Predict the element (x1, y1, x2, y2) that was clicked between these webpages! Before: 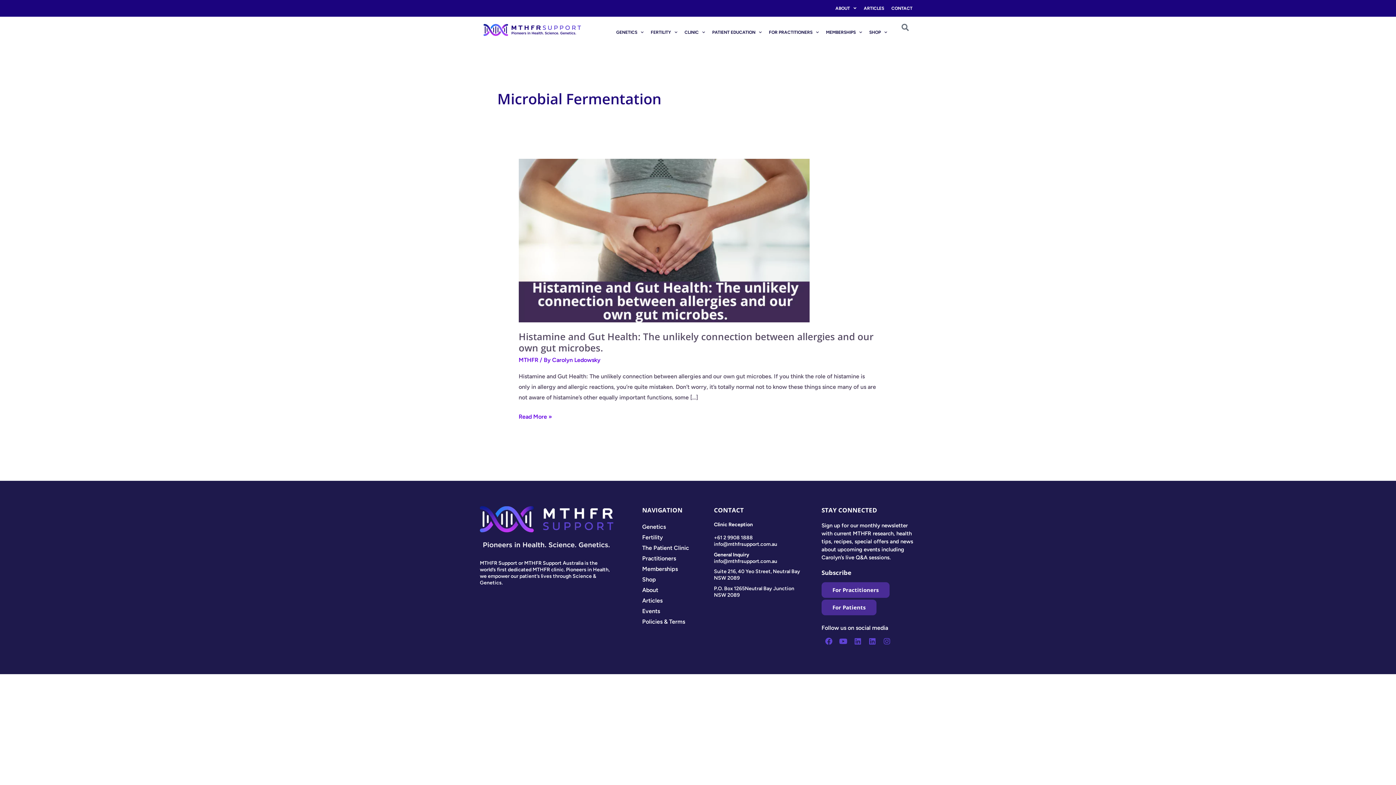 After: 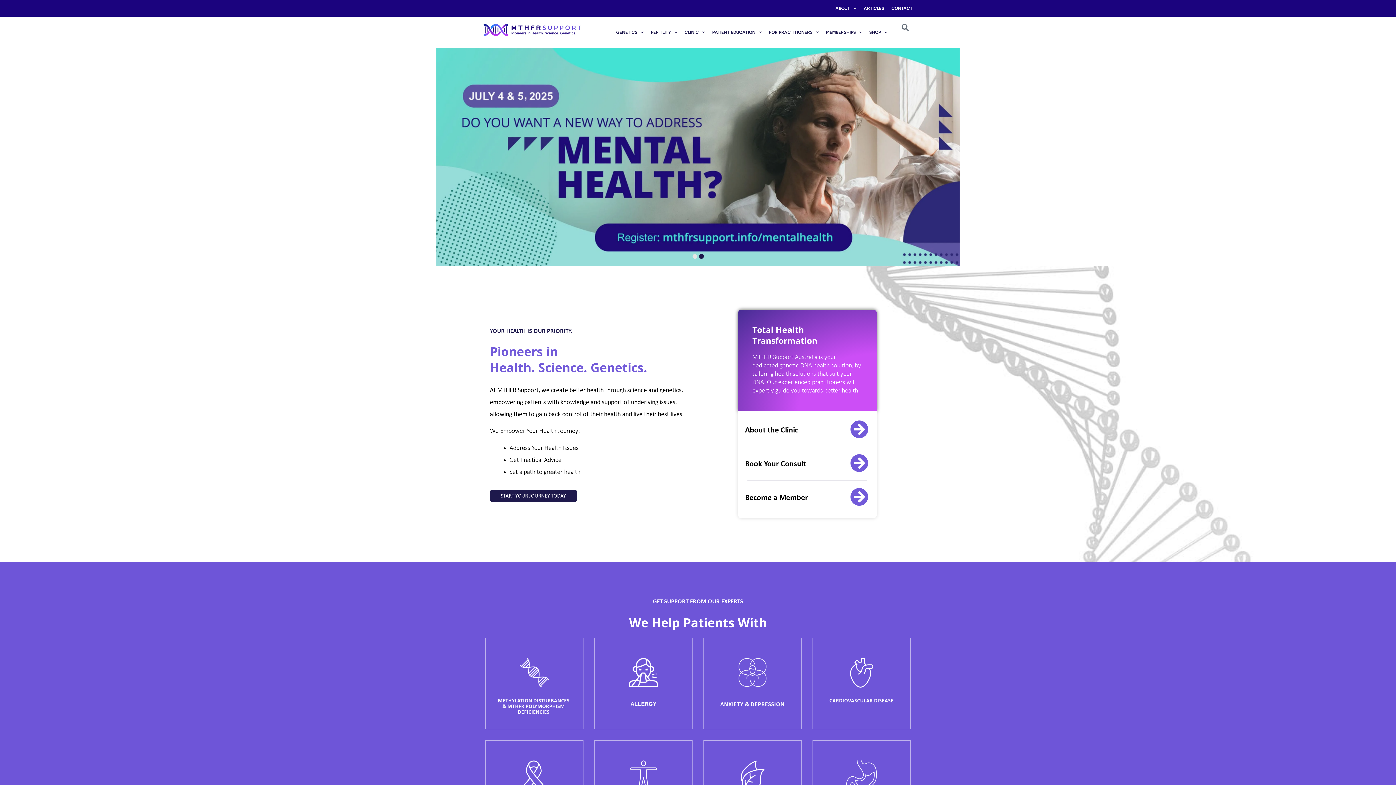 Action: bbox: (483, 24, 581, 36)